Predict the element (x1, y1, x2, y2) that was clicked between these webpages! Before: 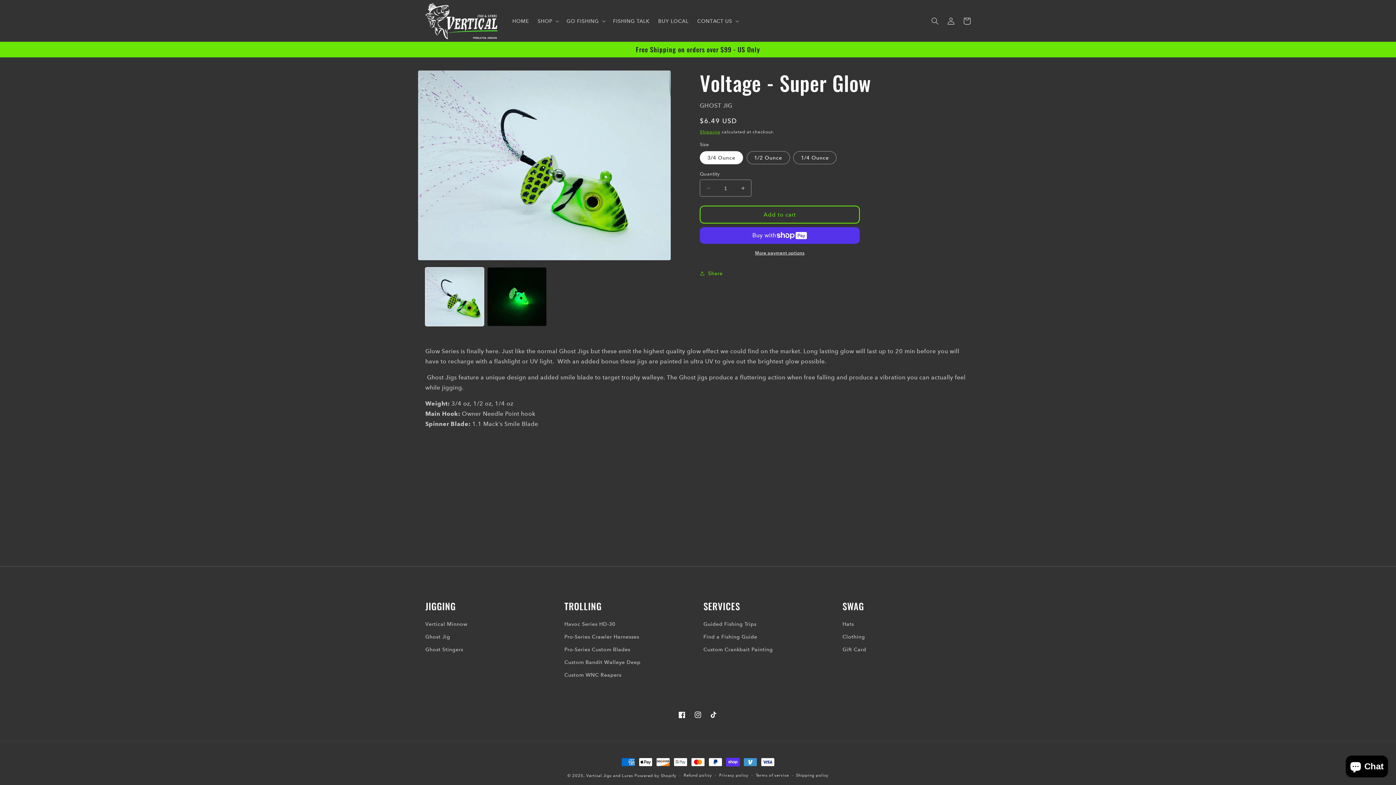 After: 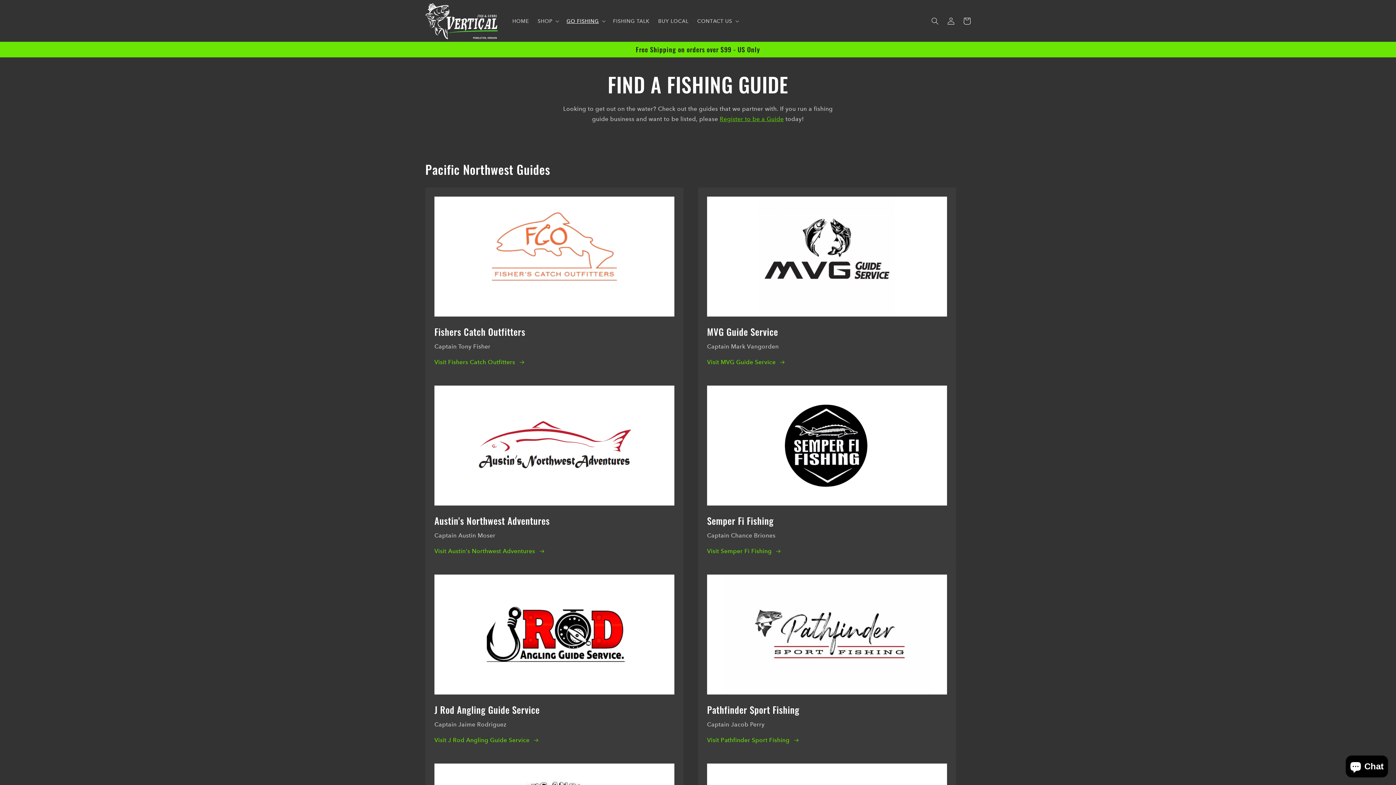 Action: bbox: (703, 630, 757, 643) label: Find a Fishing Guide